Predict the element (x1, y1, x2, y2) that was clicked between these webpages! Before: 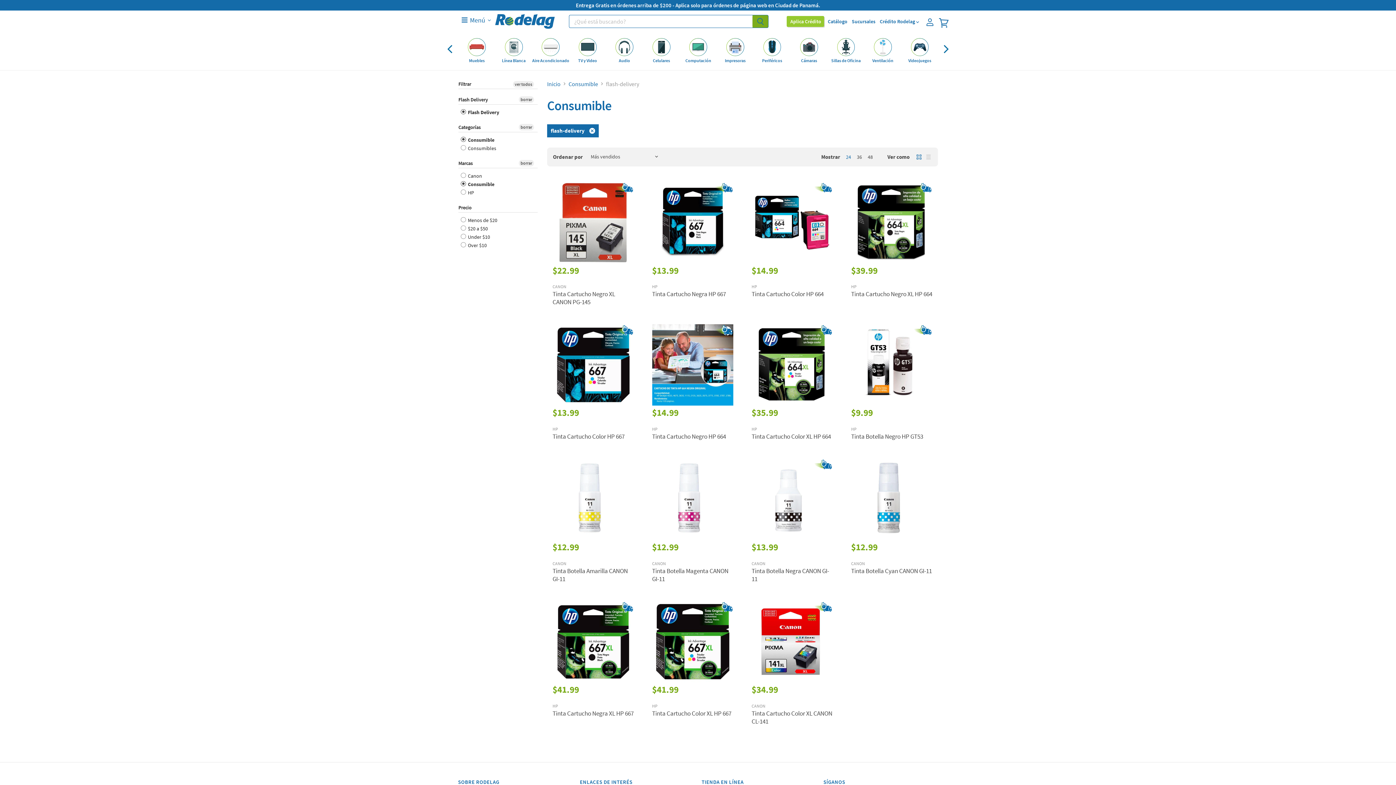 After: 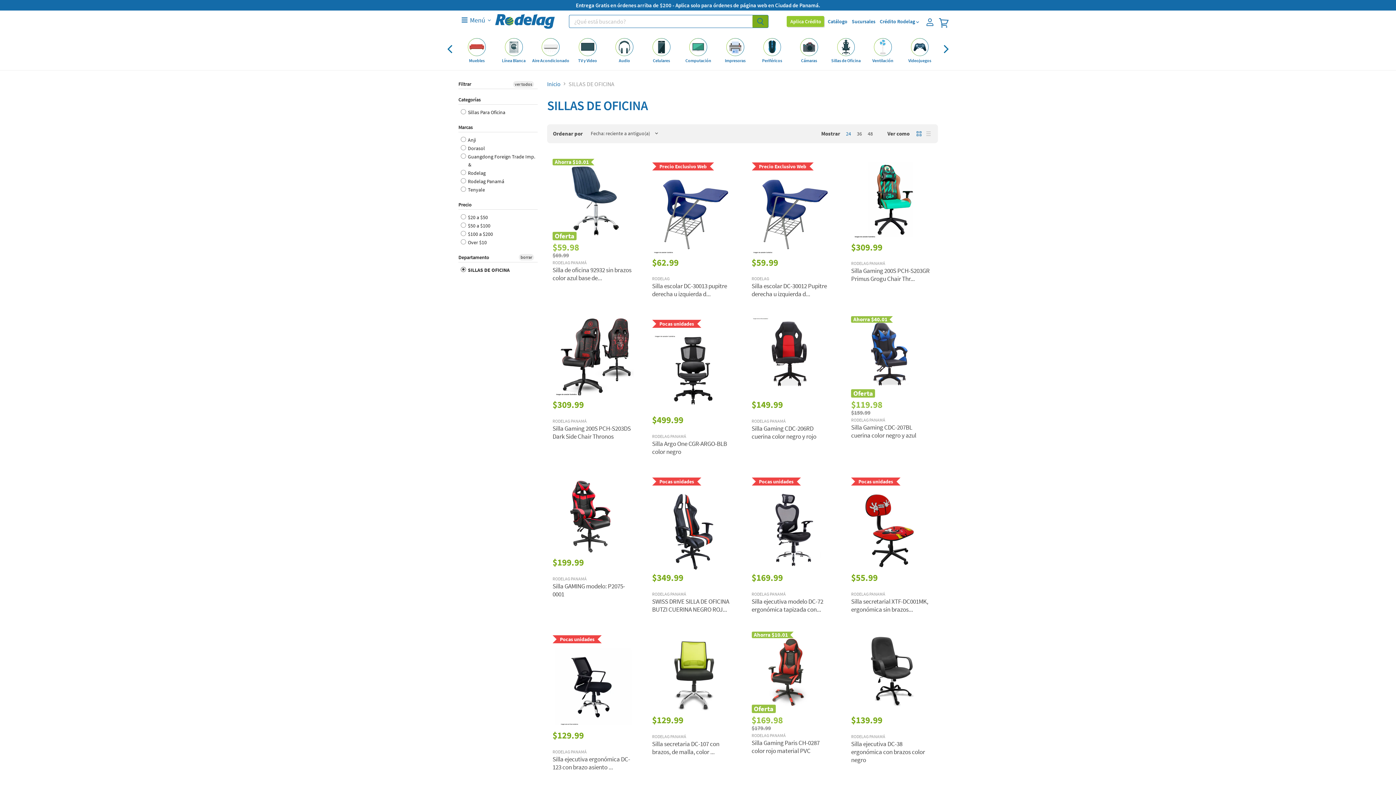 Action: bbox: (827, 37, 864, 56)